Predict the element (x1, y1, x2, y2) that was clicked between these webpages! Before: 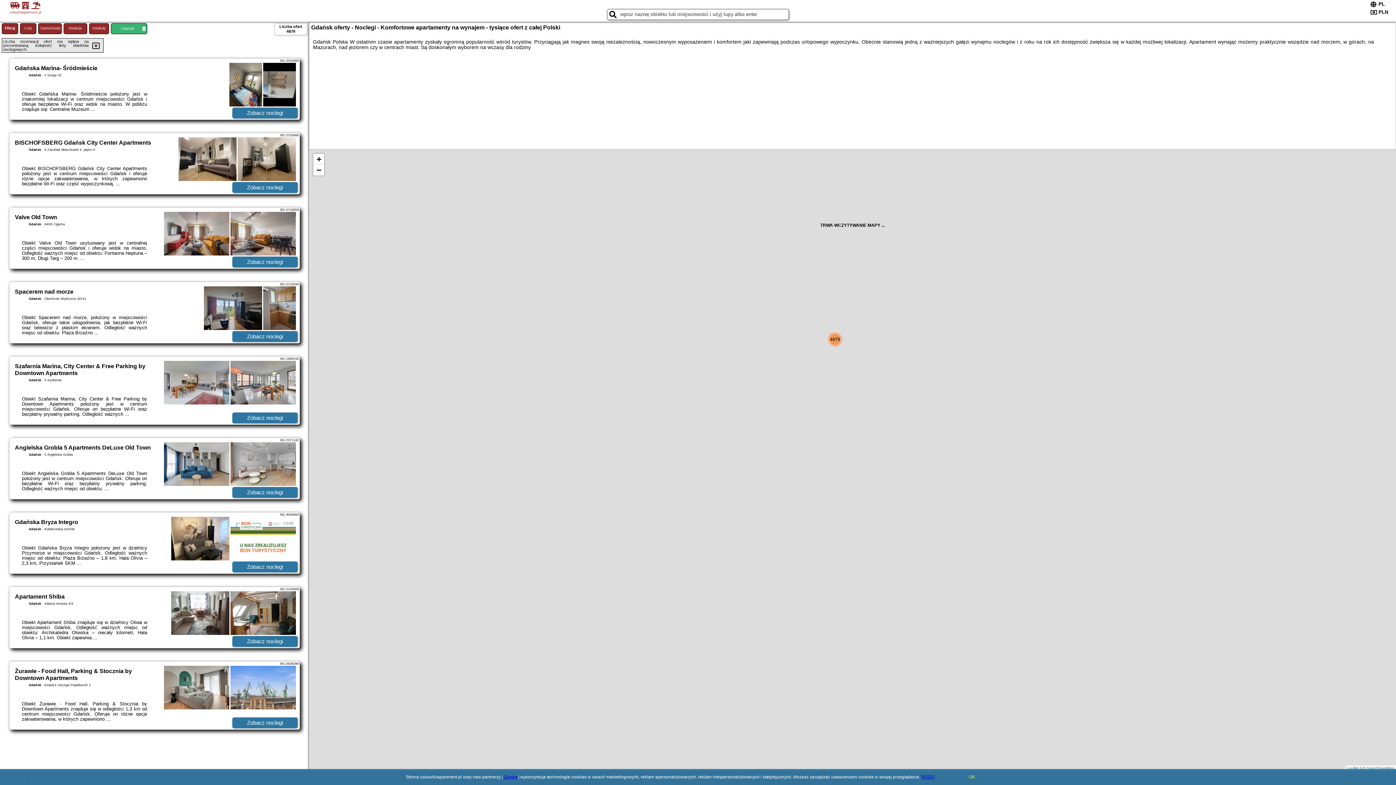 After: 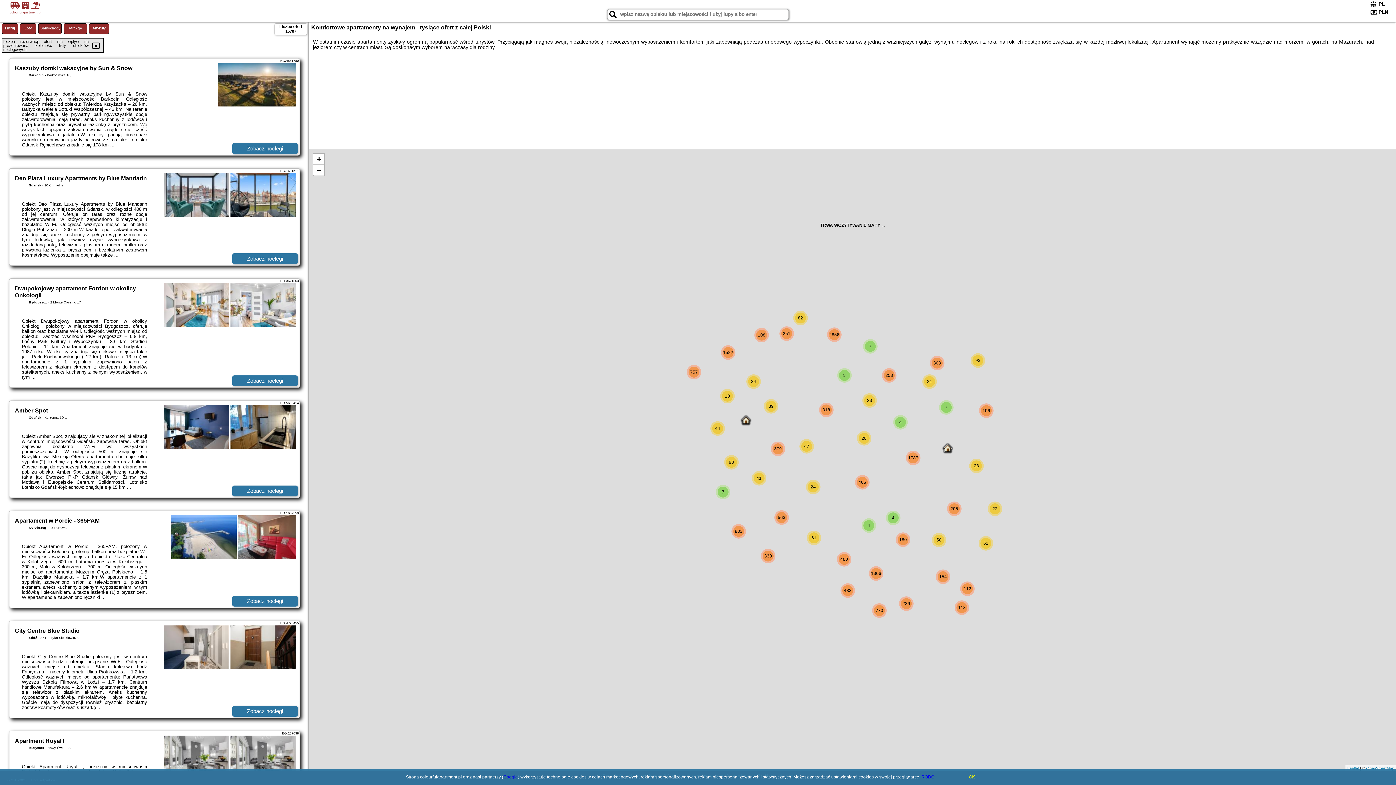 Action: bbox: (1, 1, 49, 14) label:   
colourfulapartment.pl